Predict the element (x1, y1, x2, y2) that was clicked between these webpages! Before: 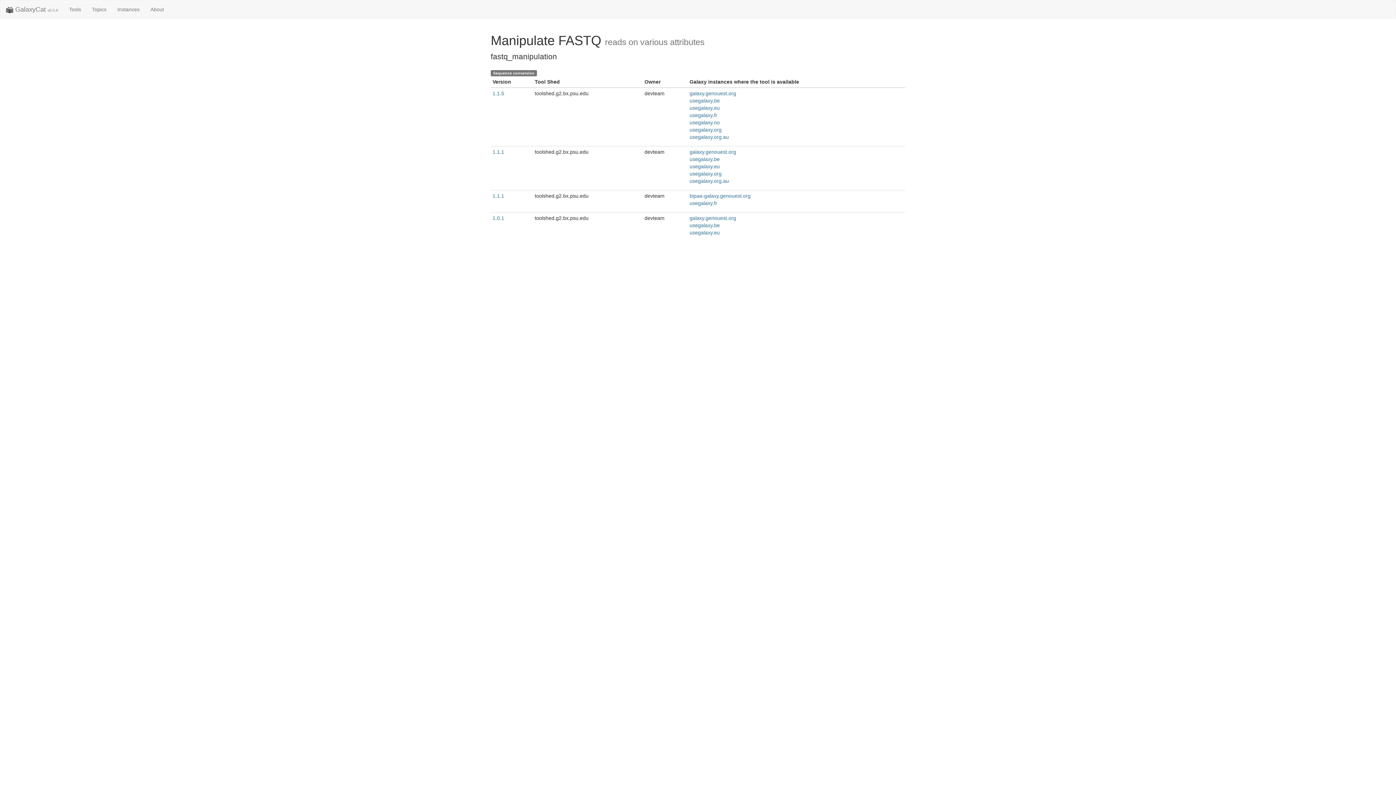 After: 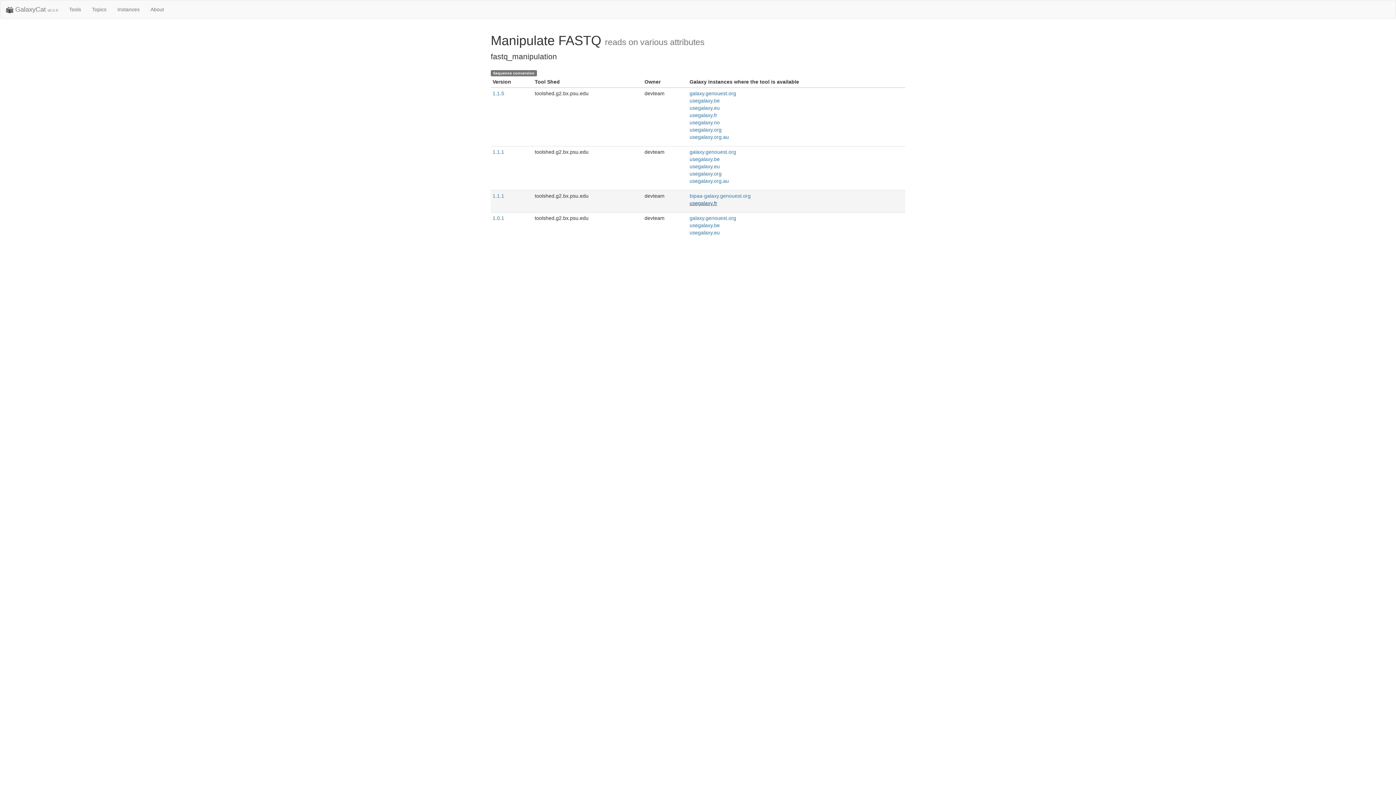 Action: label: usegalaxy.fr bbox: (689, 200, 717, 206)